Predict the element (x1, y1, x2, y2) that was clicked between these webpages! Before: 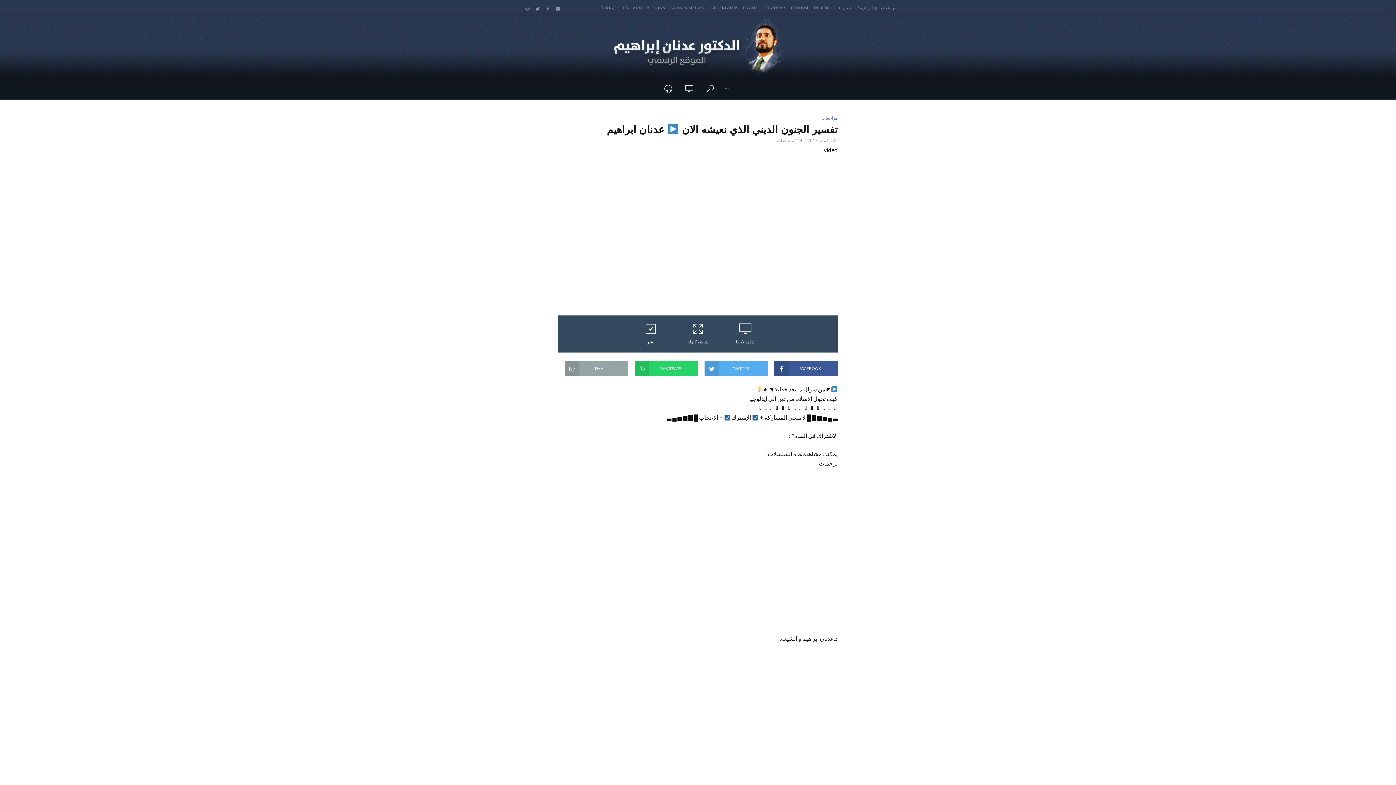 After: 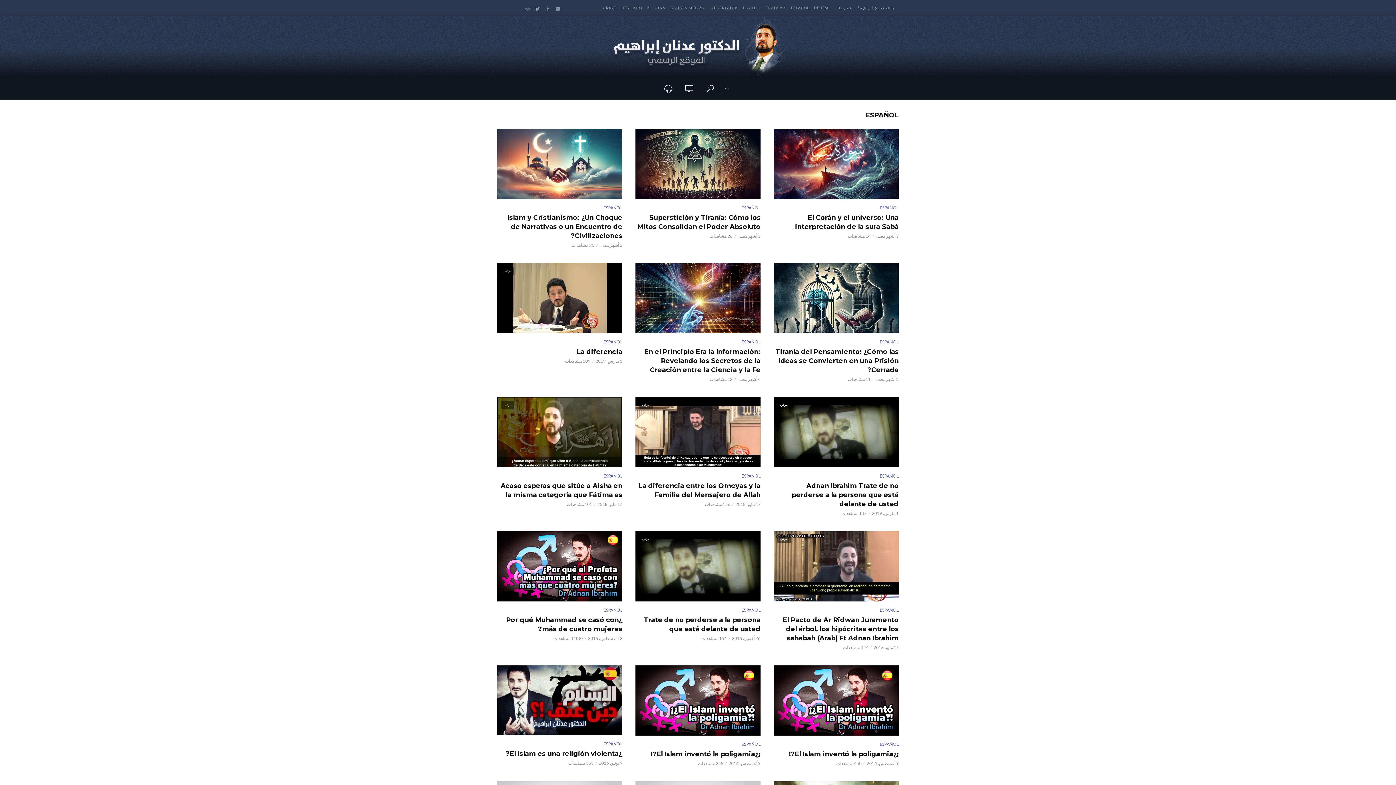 Action: bbox: (504, 0, 510, 18)